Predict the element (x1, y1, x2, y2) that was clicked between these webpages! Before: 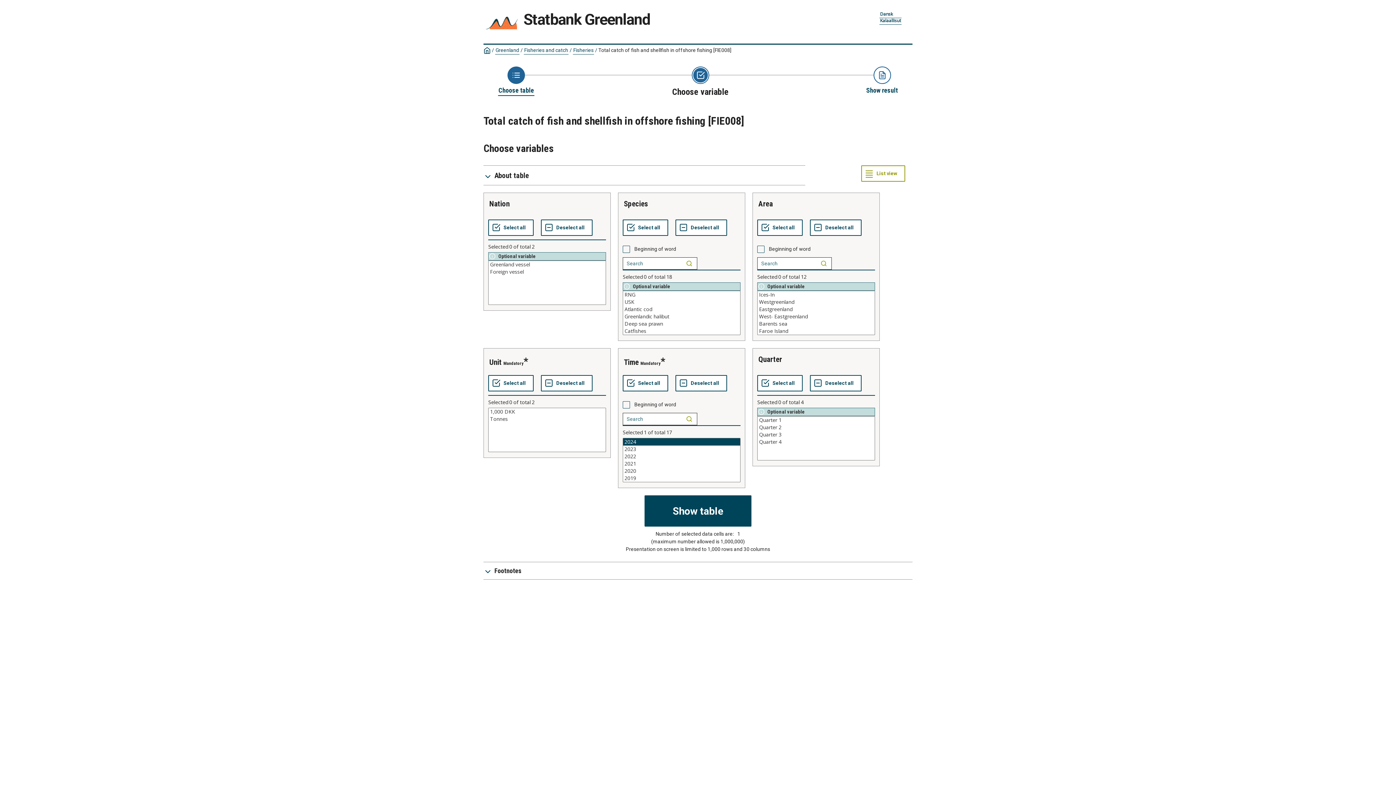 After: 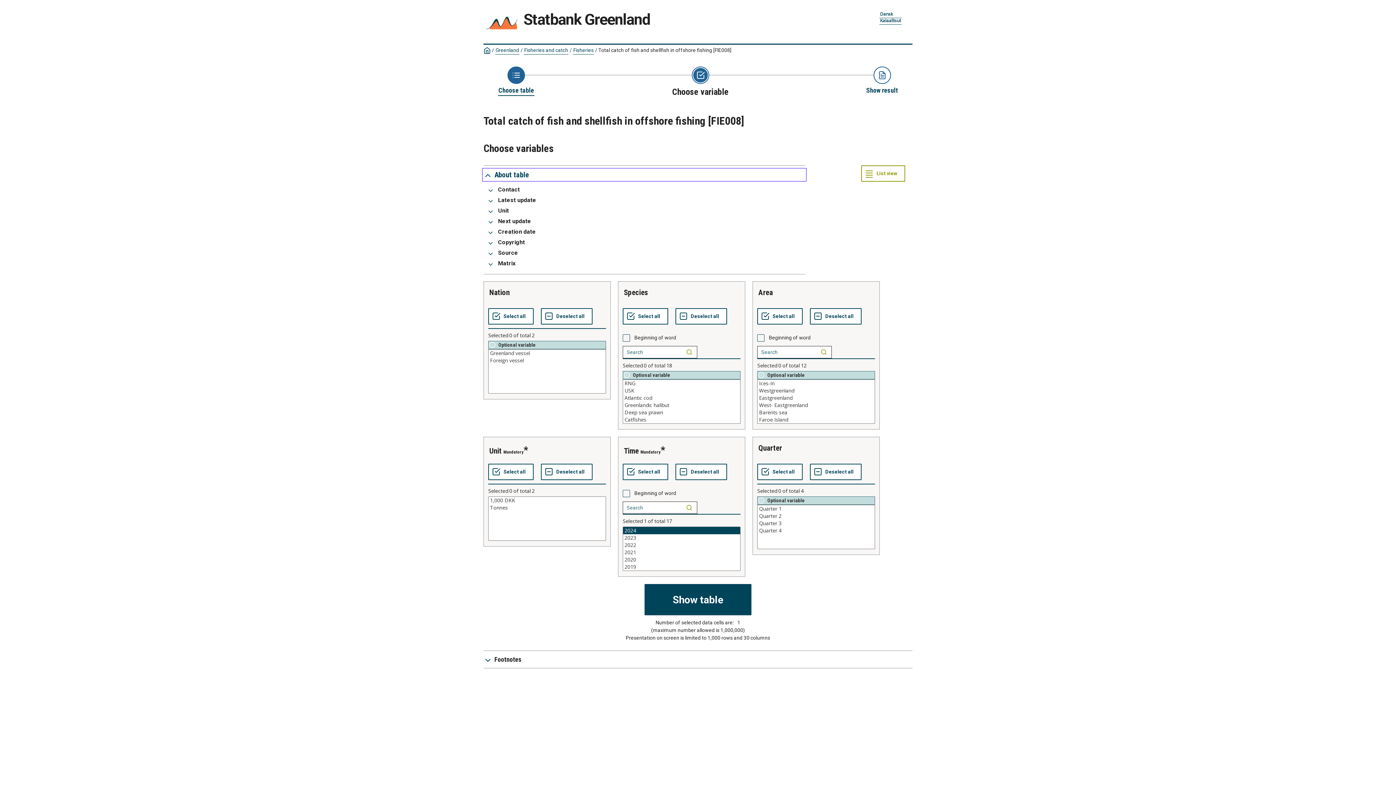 Action: label: About table bbox: (483, 169, 805, 181)